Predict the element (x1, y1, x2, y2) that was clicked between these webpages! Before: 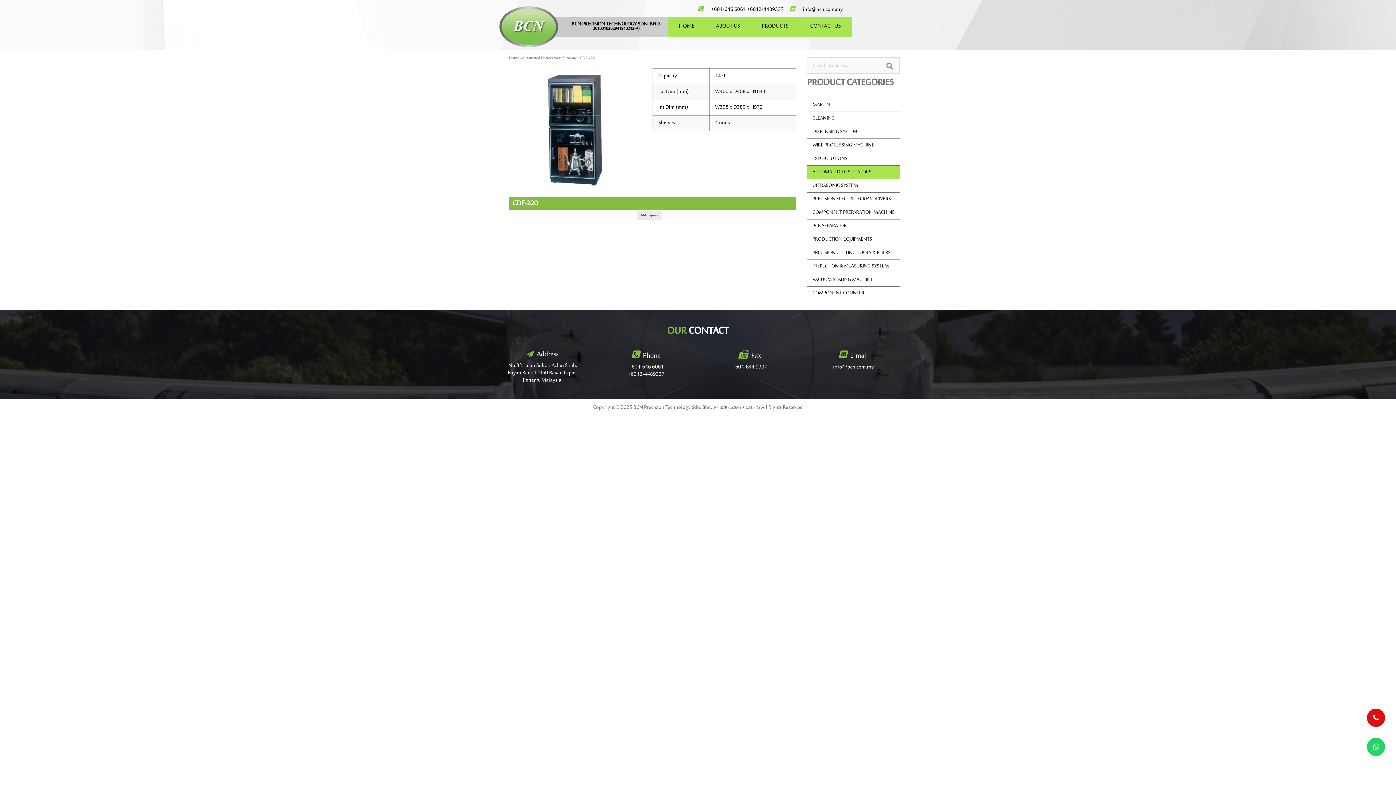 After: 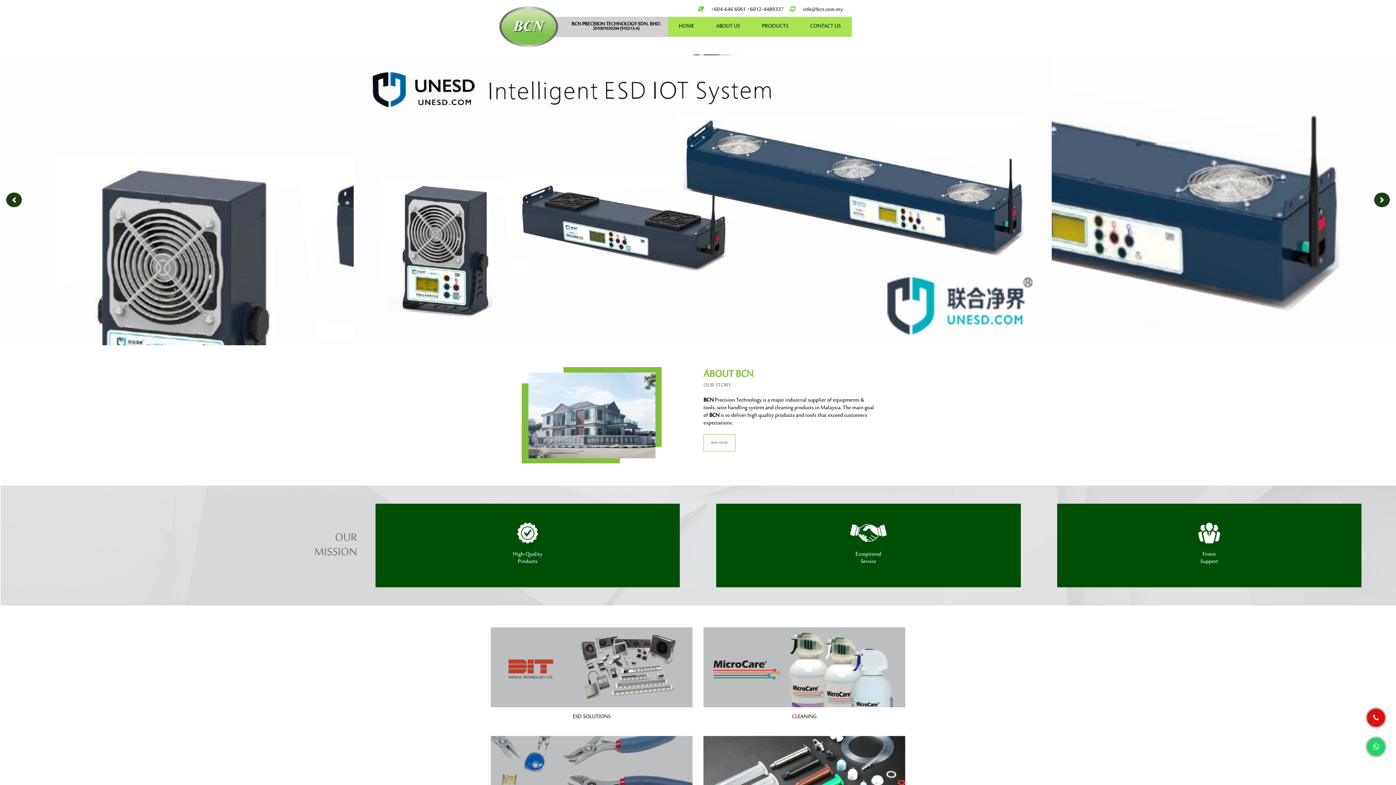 Action: label: HOME bbox: (679, 20, 694, 32)